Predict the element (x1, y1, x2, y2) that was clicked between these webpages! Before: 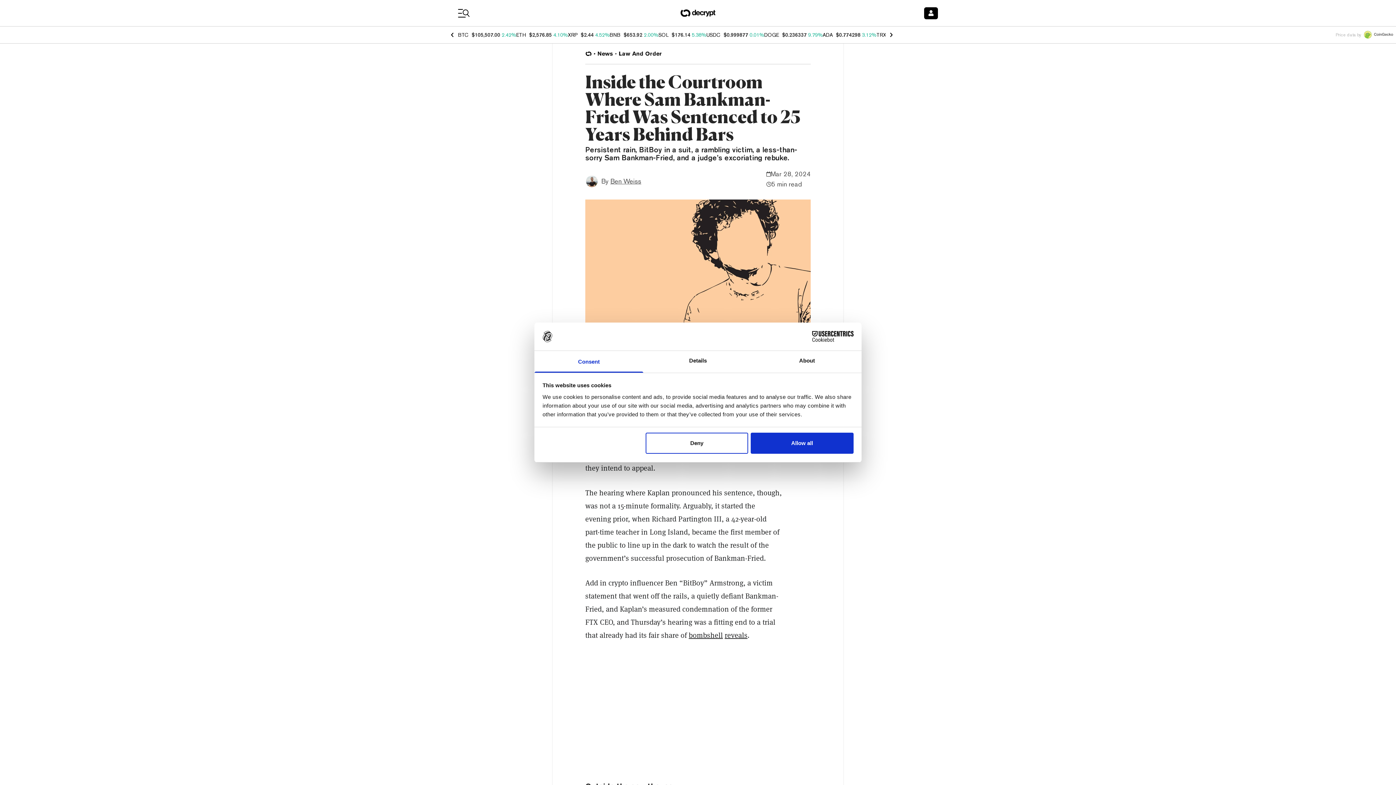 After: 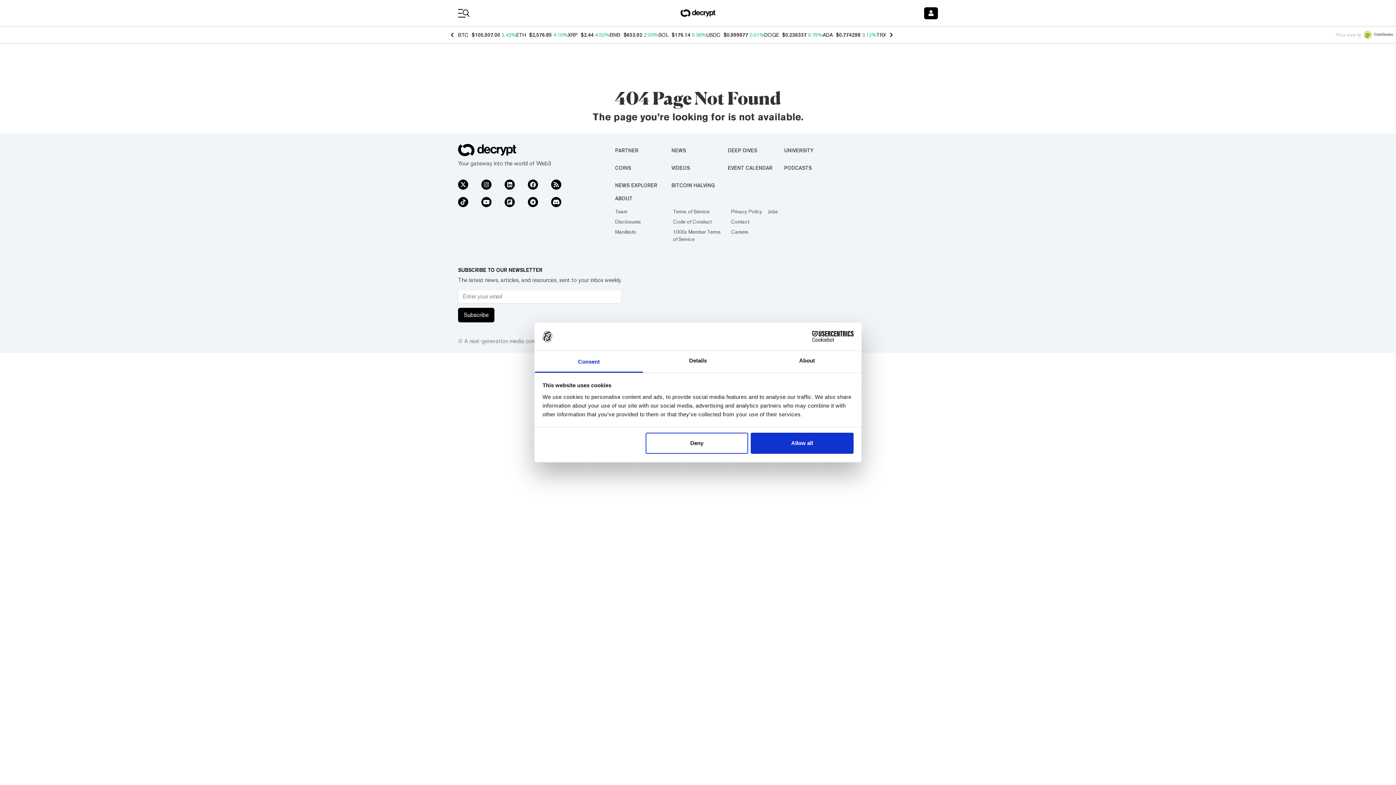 Action: label: Law And Order bbox: (618, 49, 662, 58)